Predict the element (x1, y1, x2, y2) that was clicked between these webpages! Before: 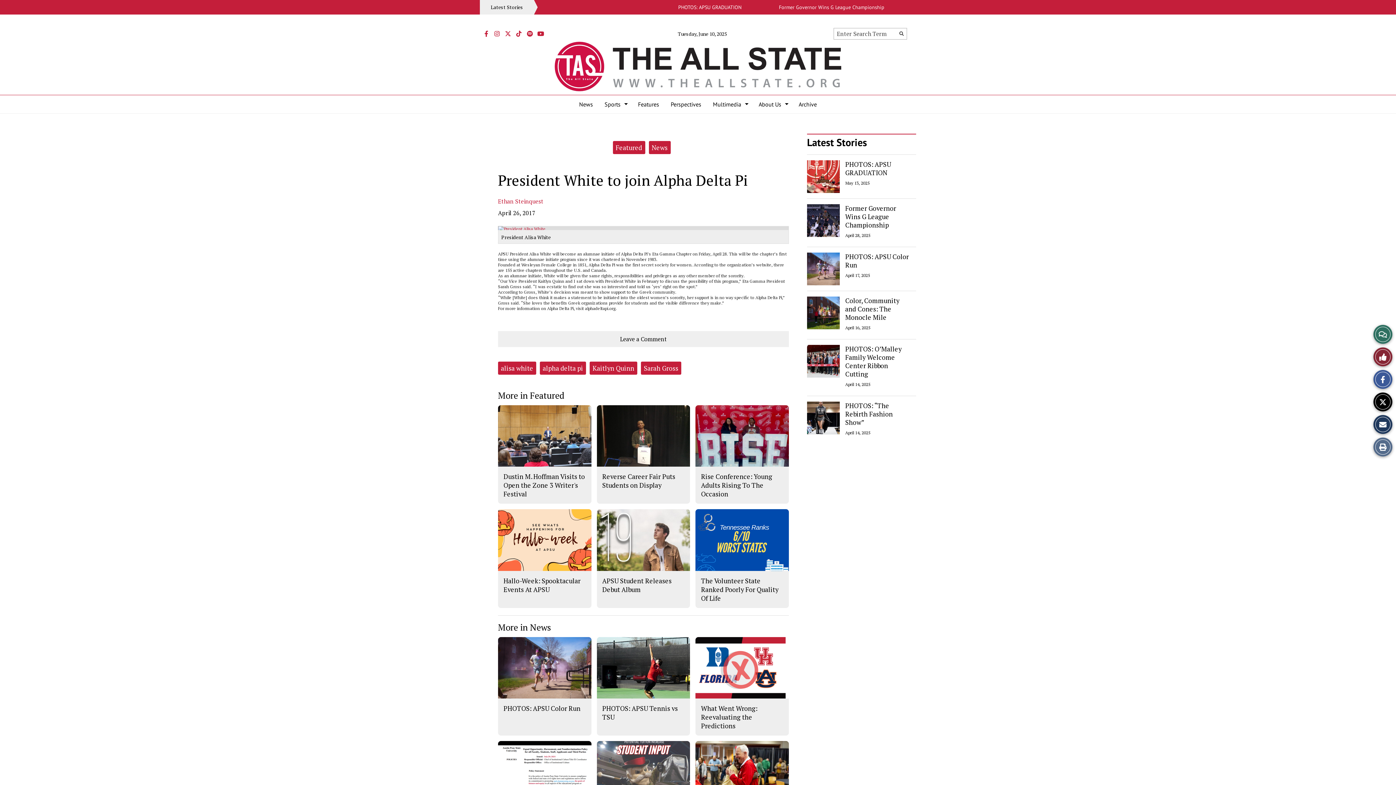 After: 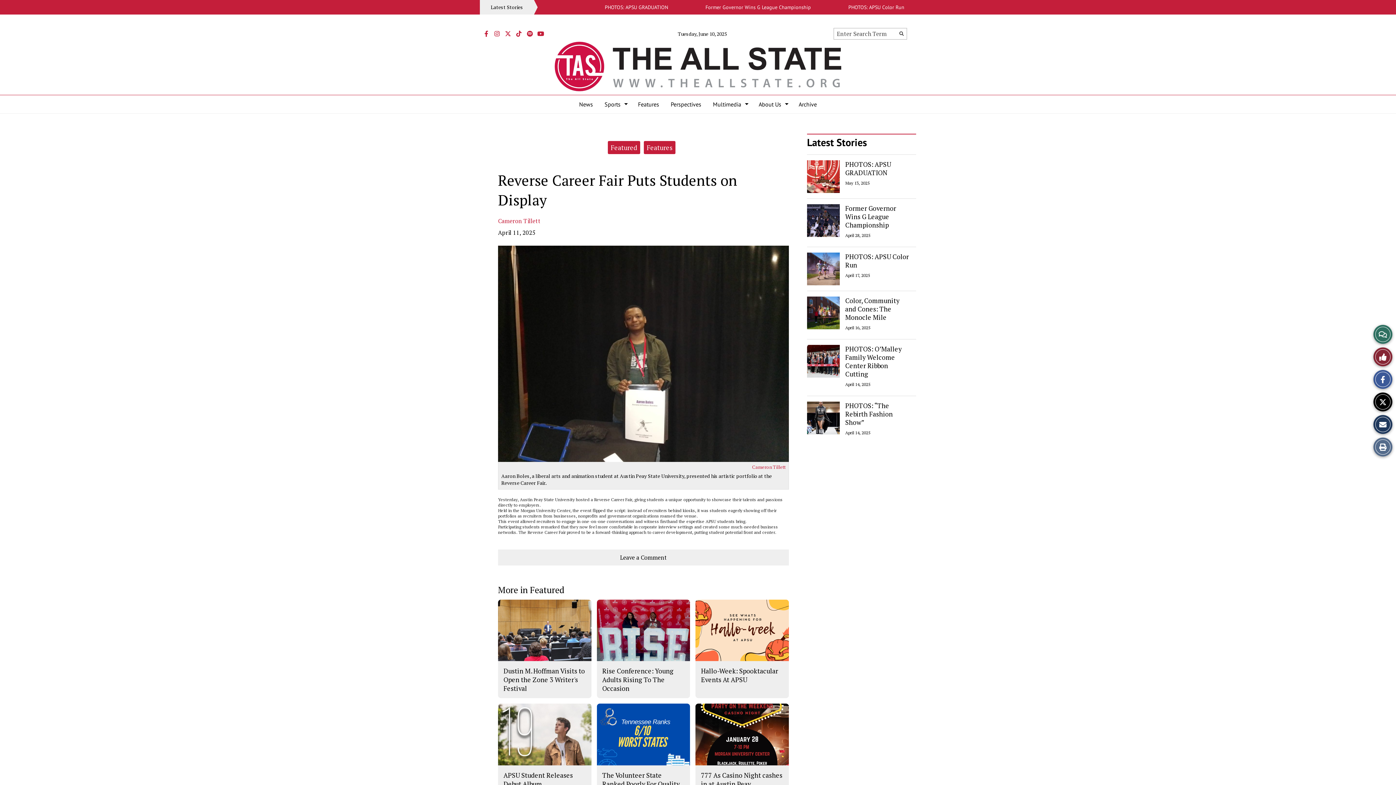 Action: label: Reverse Career Fair Puts Students on Display bbox: (602, 472, 675, 489)